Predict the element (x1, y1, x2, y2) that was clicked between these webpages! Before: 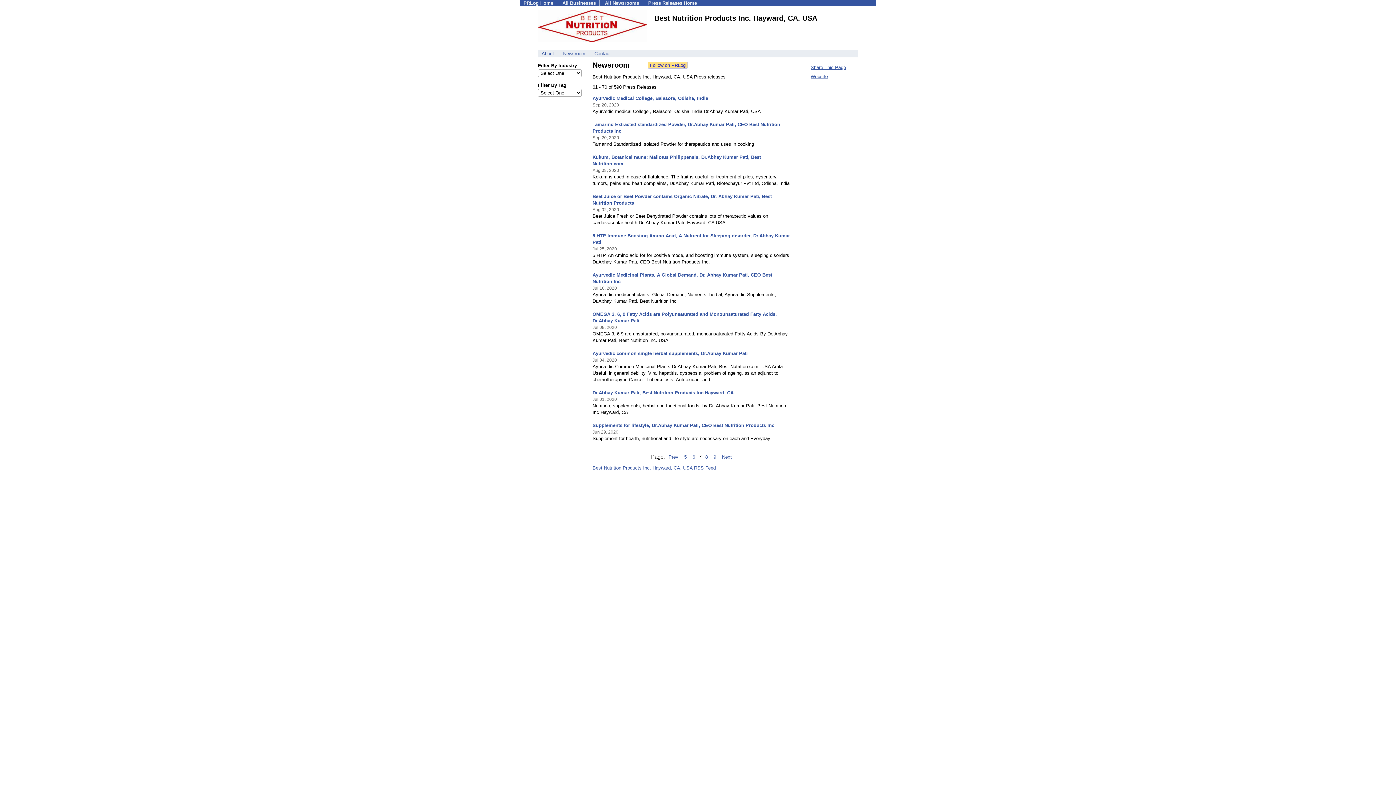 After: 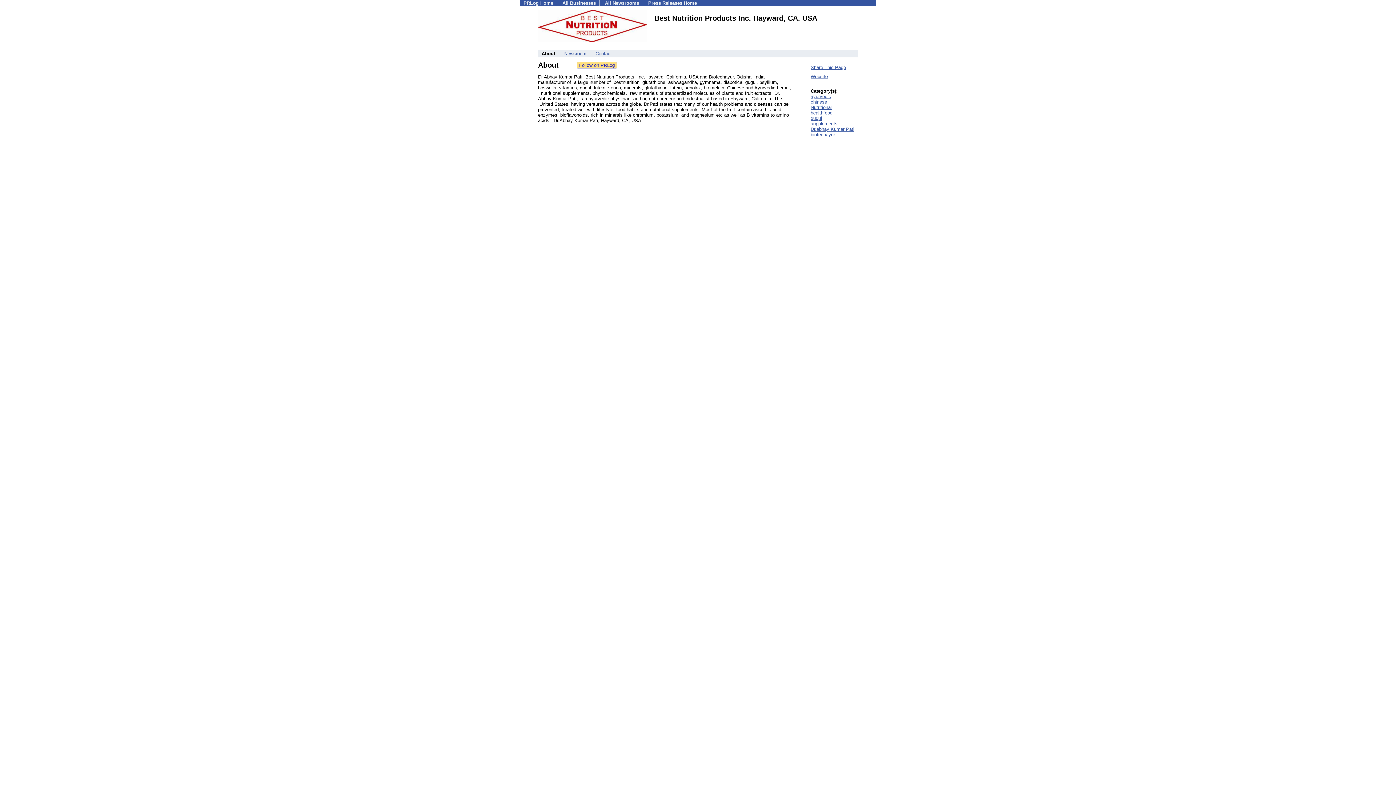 Action: label: About bbox: (541, 50, 554, 56)